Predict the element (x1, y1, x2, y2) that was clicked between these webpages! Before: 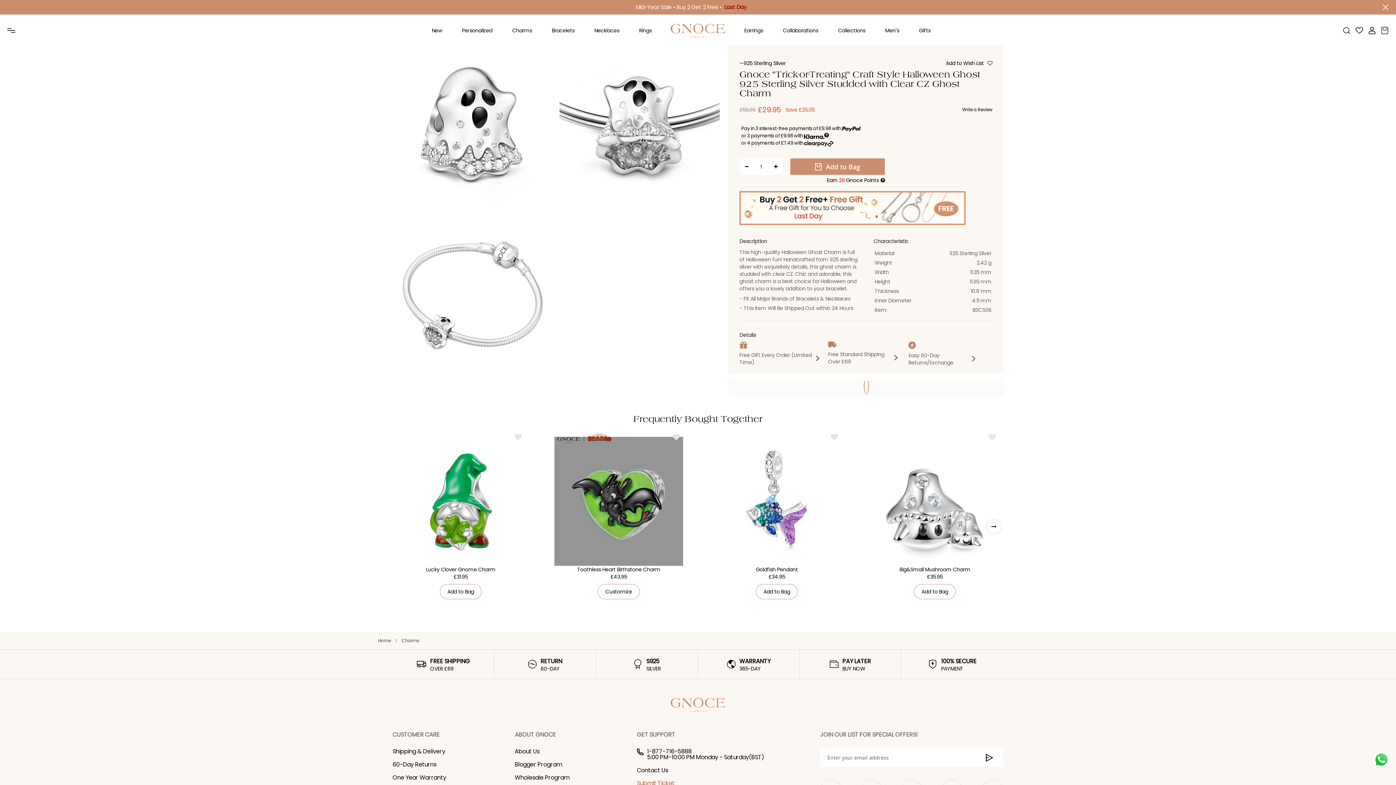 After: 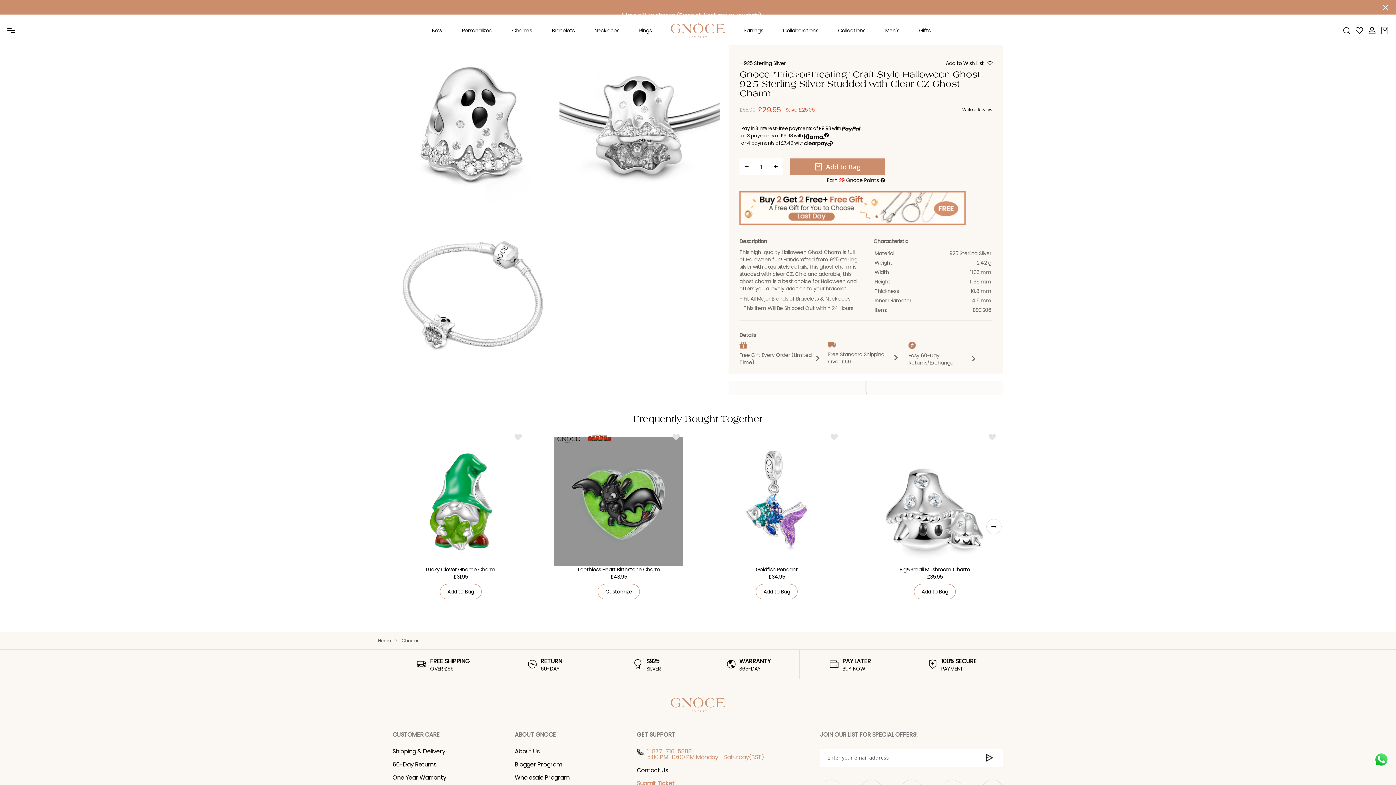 Action: bbox: (637, 766, 802, 778) label: 1-877-716-5888
5:00 PM-10:00 PM Monday - Saturday(BST)